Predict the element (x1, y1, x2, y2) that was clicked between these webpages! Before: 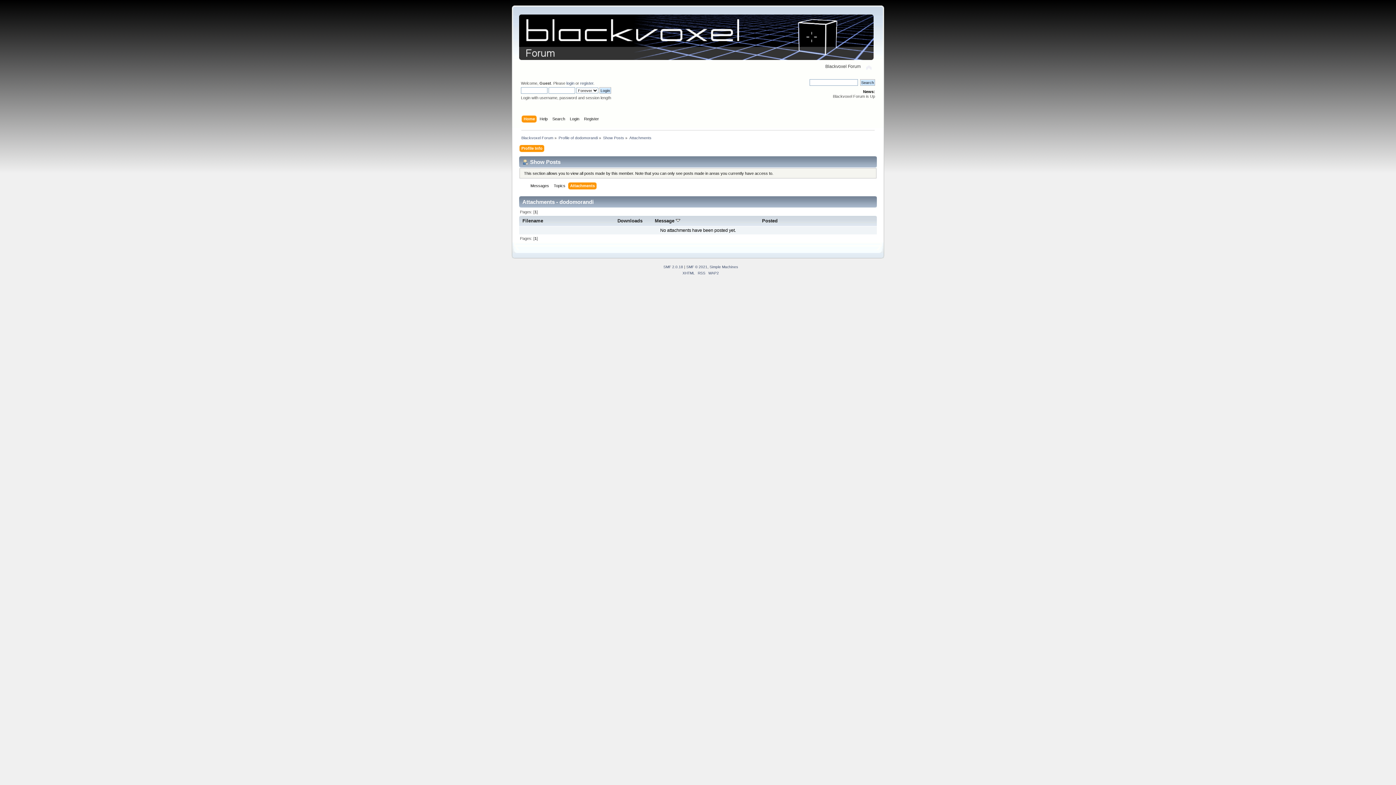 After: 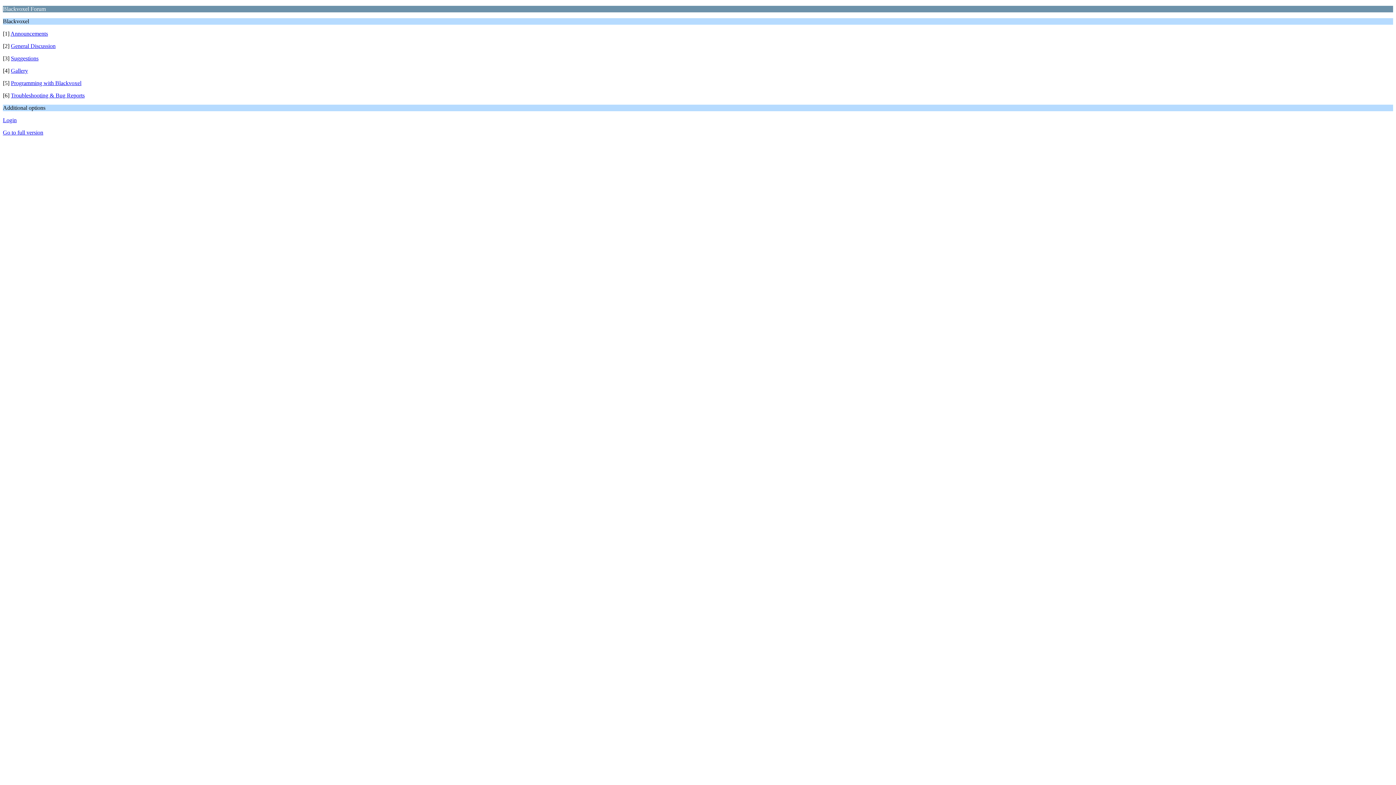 Action: bbox: (708, 271, 719, 275) label: WAP2